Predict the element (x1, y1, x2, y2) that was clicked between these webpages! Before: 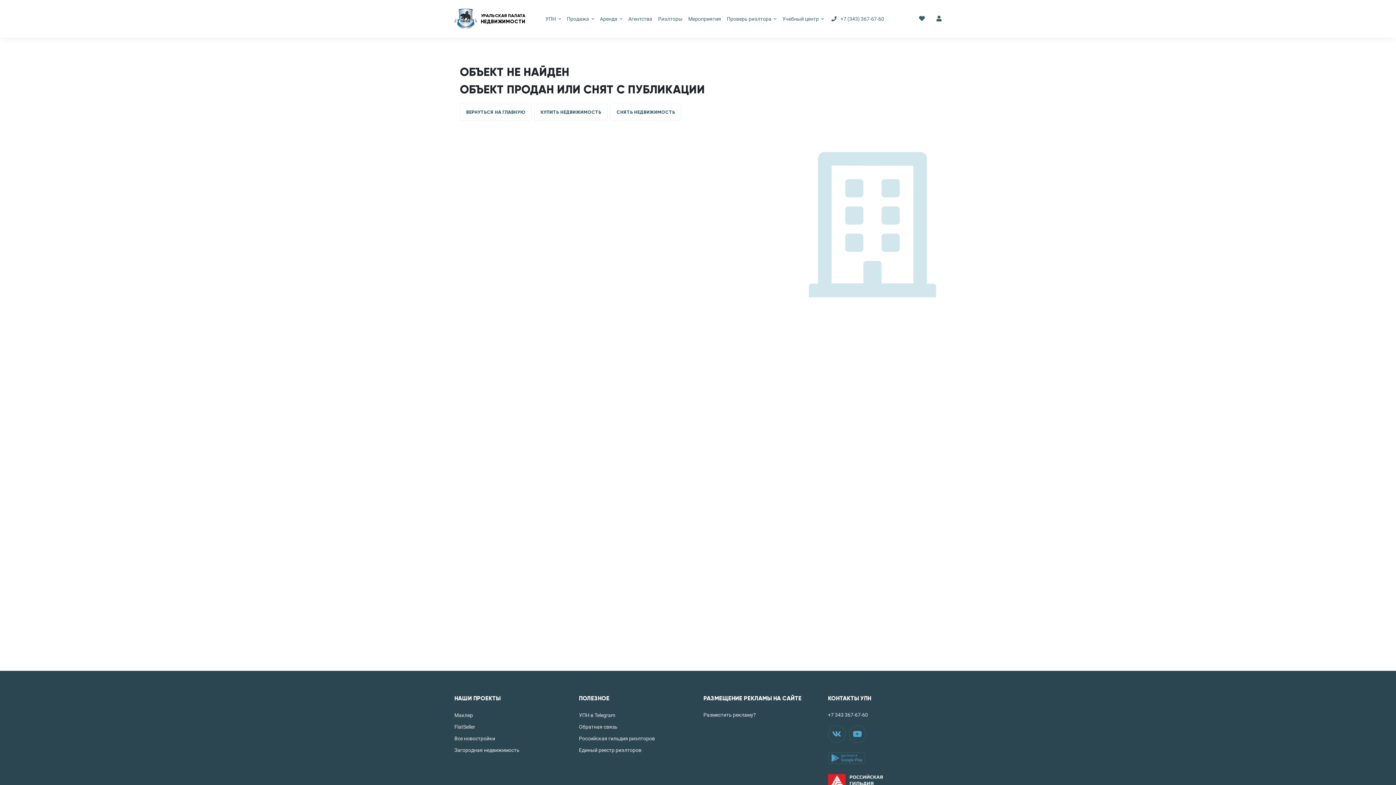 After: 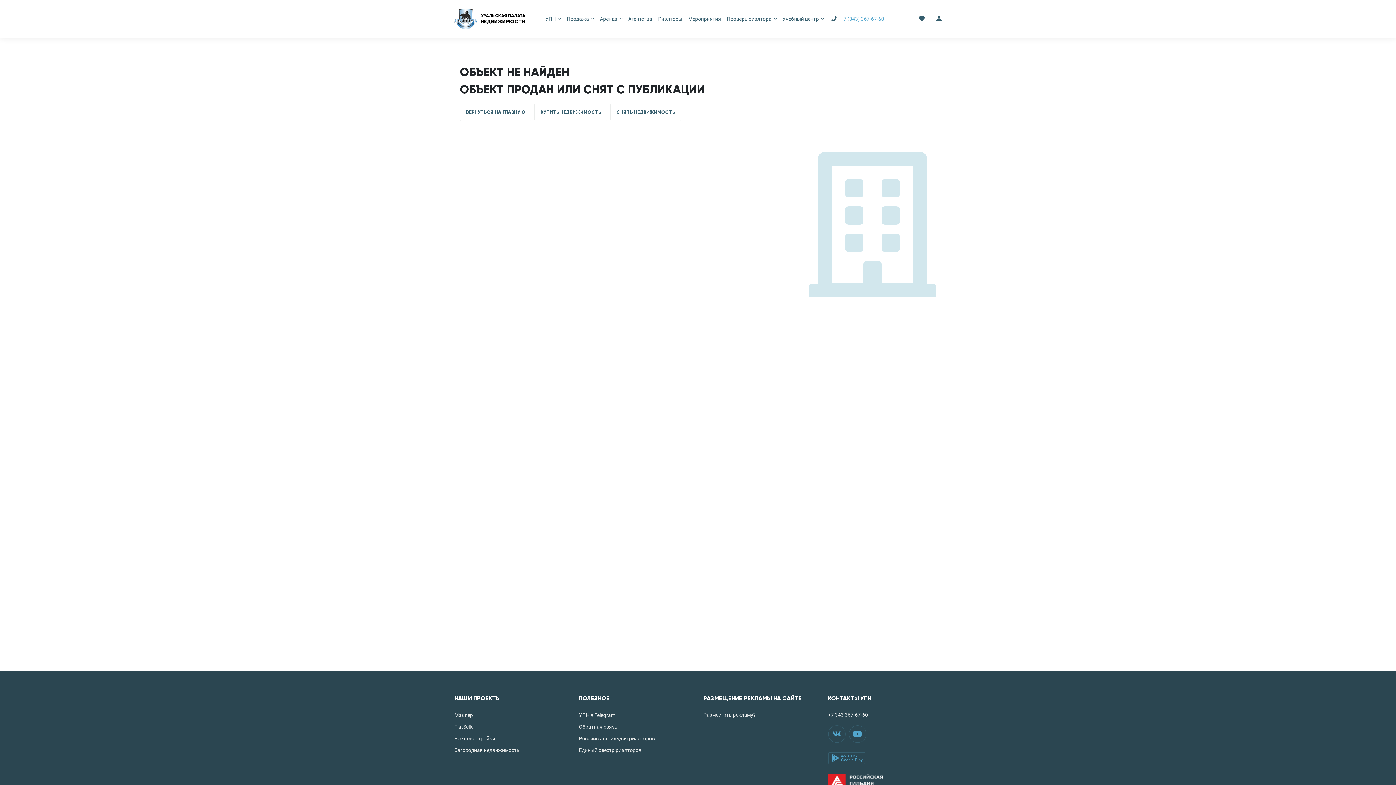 Action: label:  +7 (343) 367-67-60 bbox: (831, 5, 884, 32)